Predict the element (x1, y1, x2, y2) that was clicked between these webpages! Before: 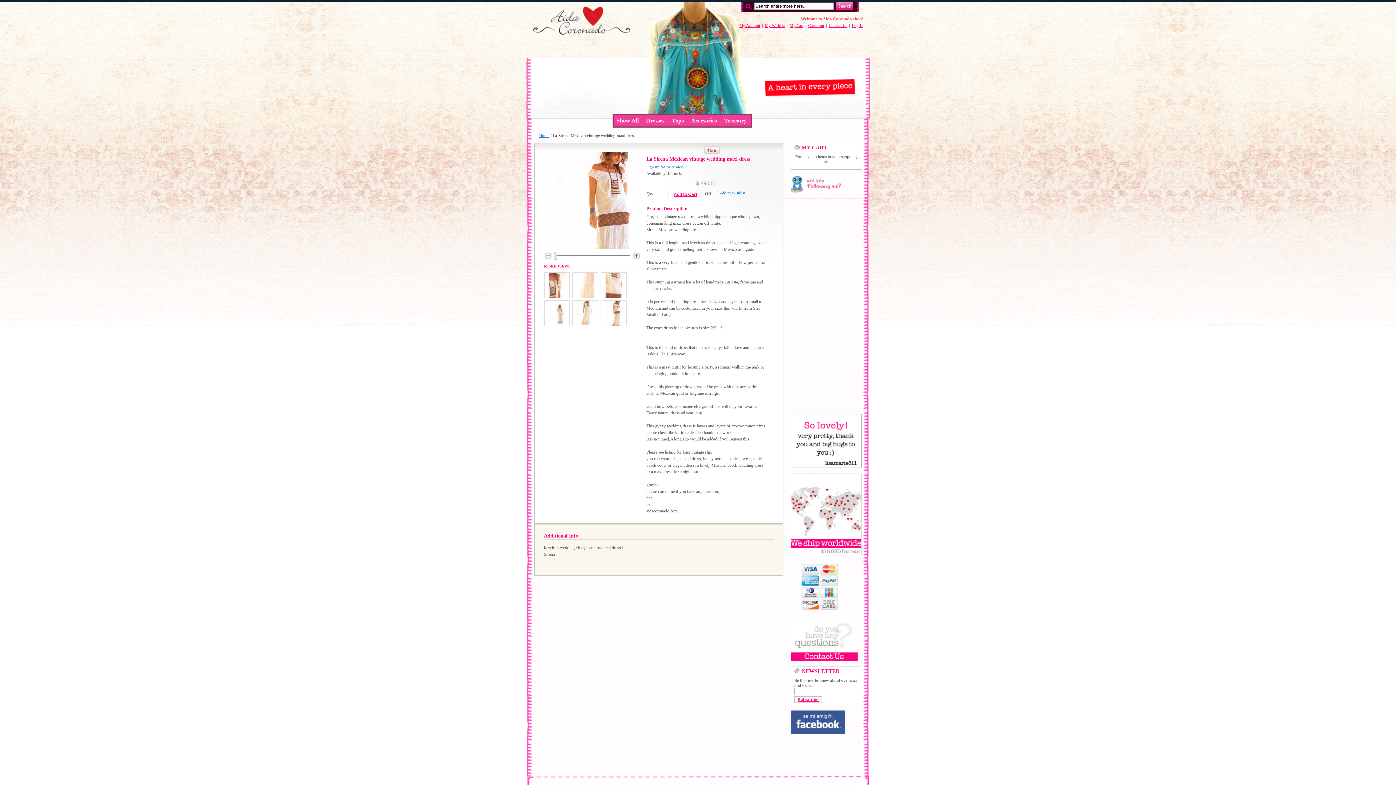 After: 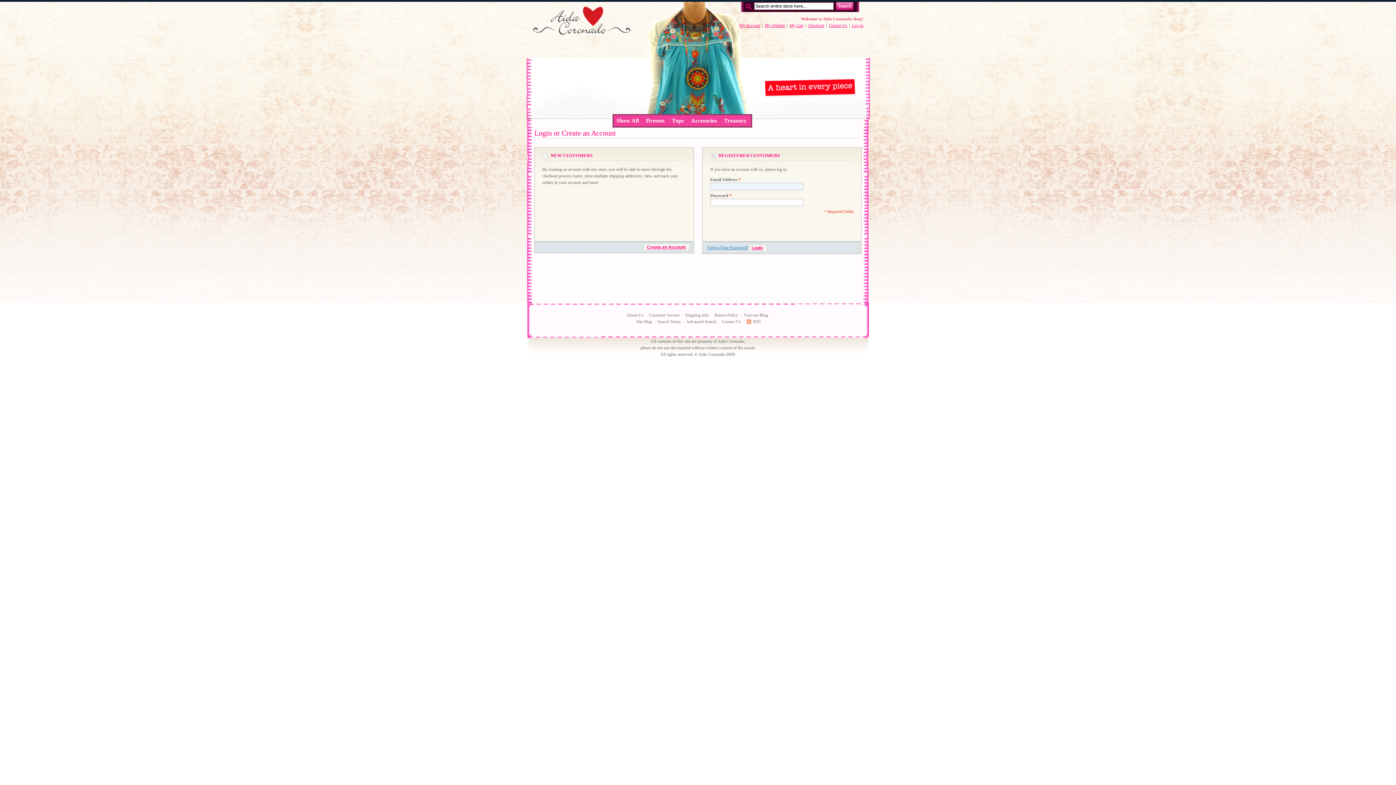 Action: bbox: (646, 164, 683, 169) label: Sign up for price alert